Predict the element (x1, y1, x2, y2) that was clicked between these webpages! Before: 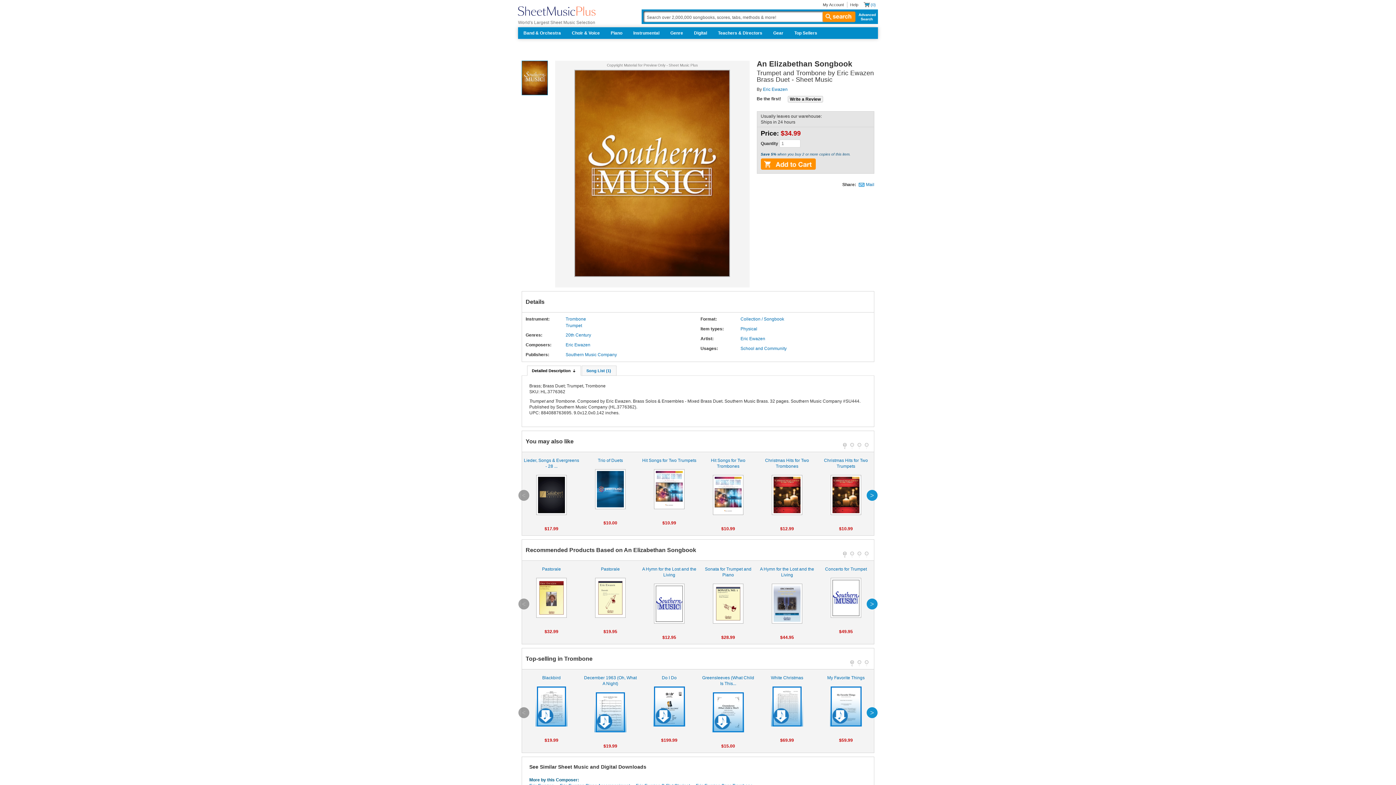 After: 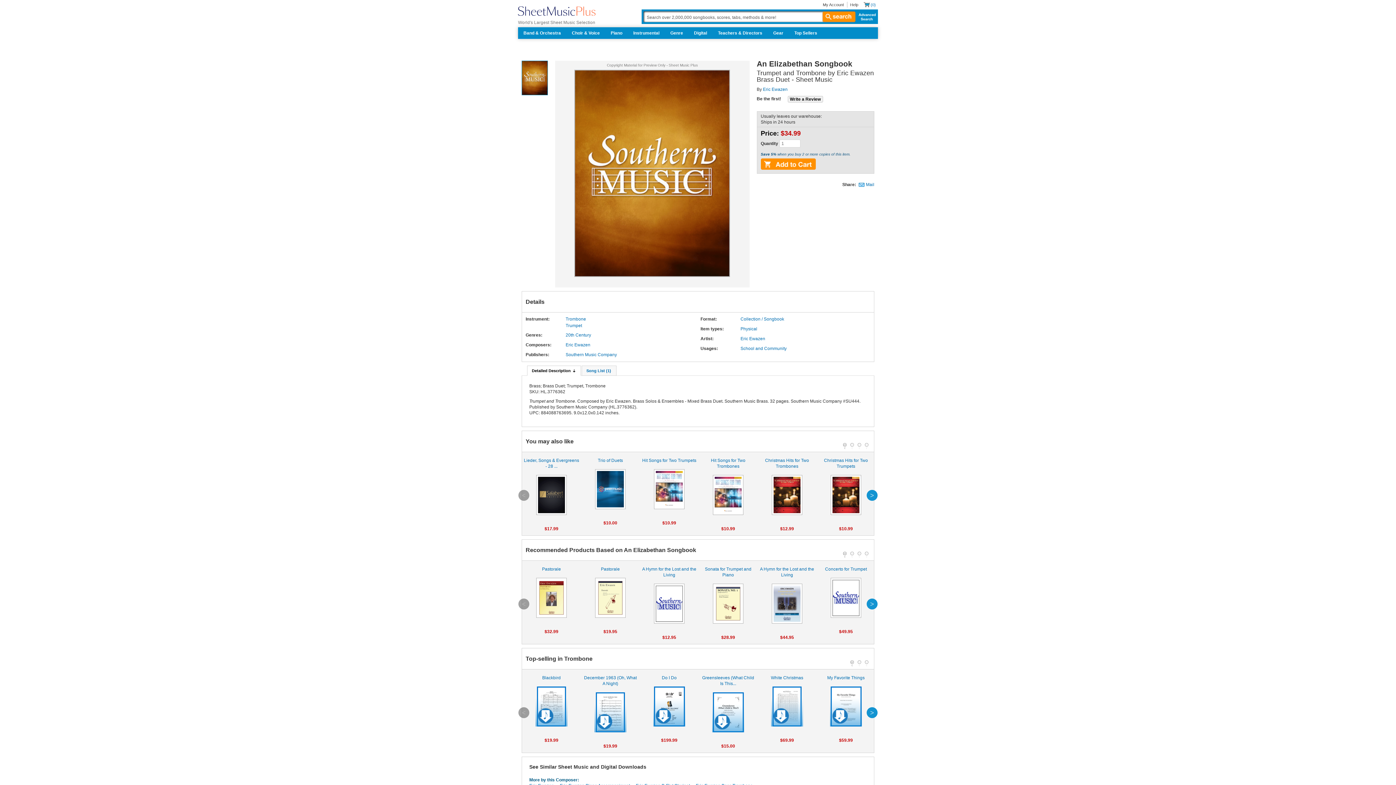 Action: bbox: (843, 443, 846, 446) label: 1